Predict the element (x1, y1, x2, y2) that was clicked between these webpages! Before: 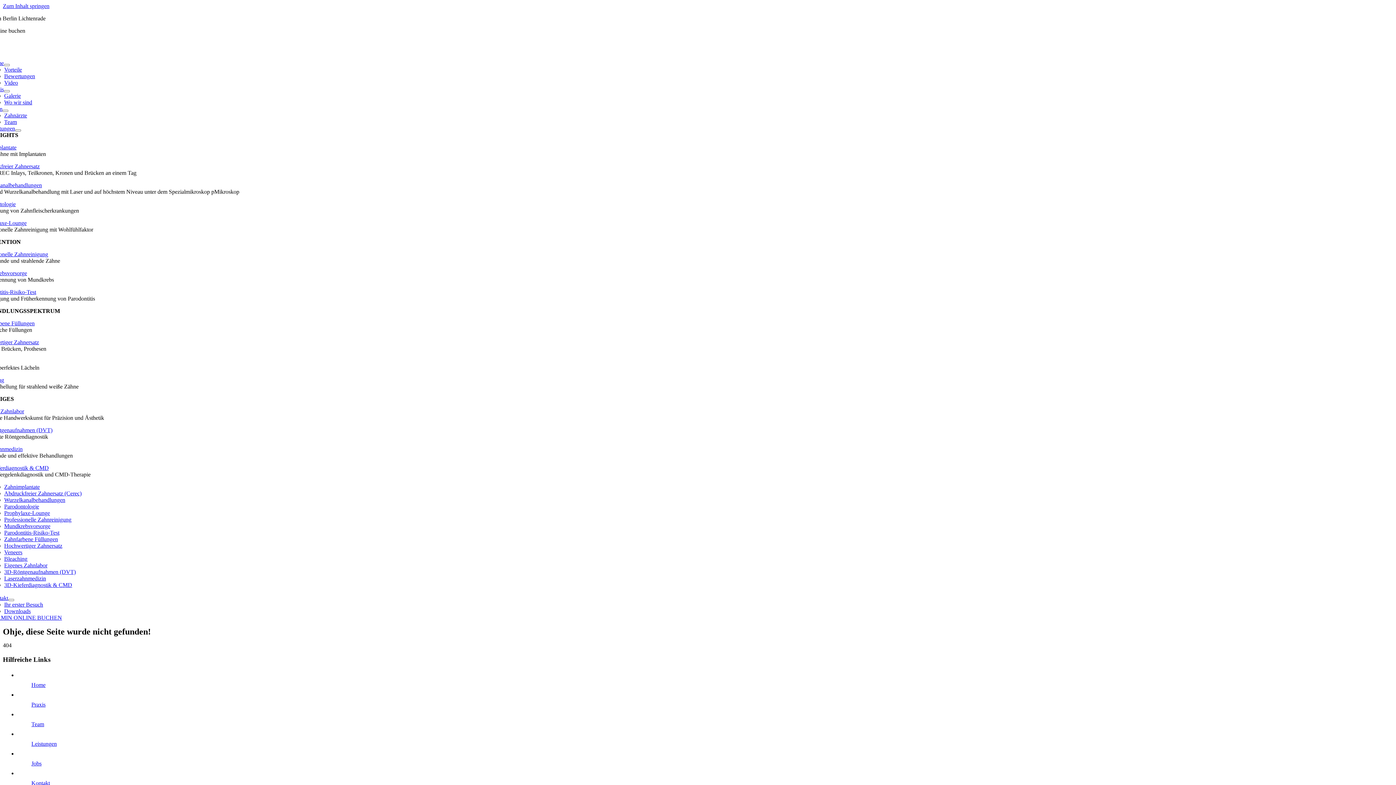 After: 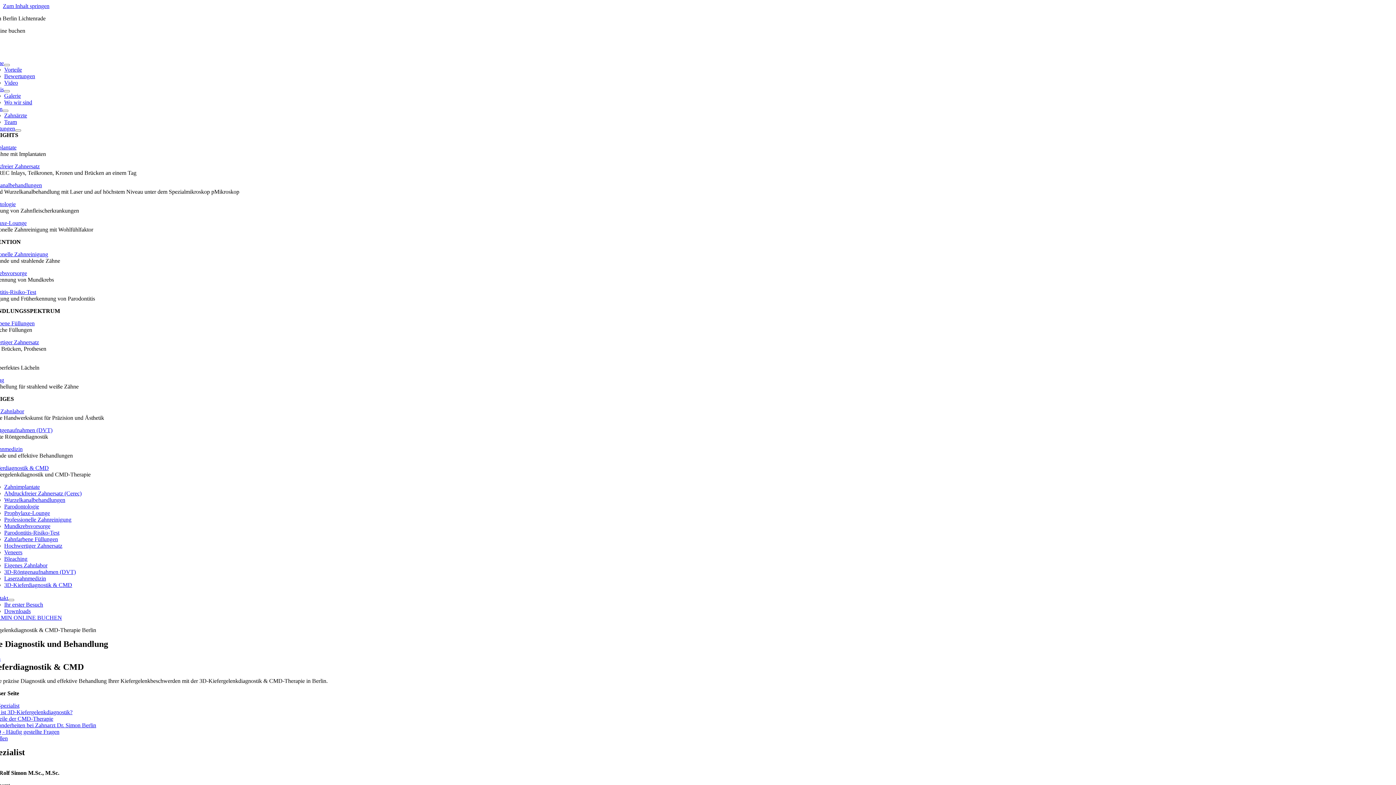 Action: bbox: (4, 582, 72, 588) label: 3D-Kieferdiagnostik & CMD